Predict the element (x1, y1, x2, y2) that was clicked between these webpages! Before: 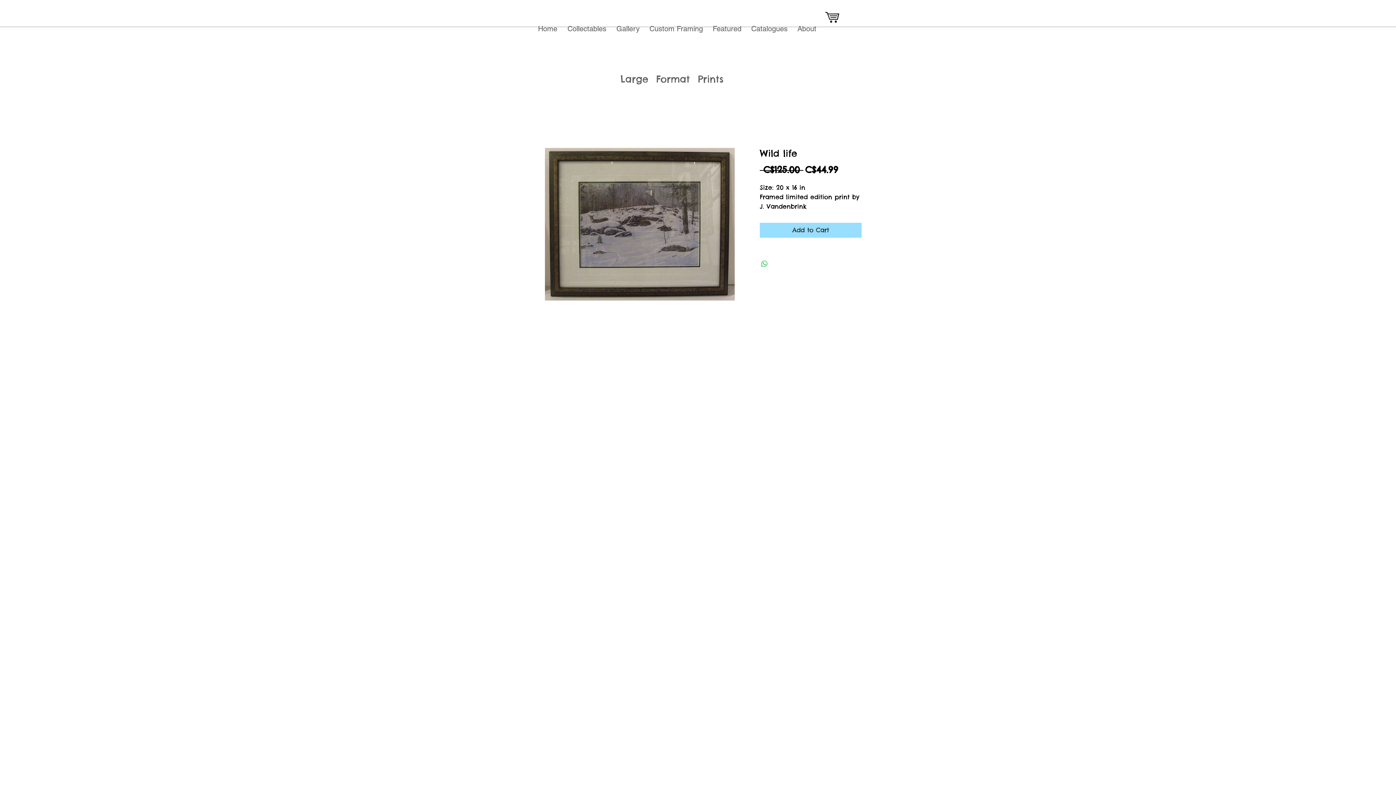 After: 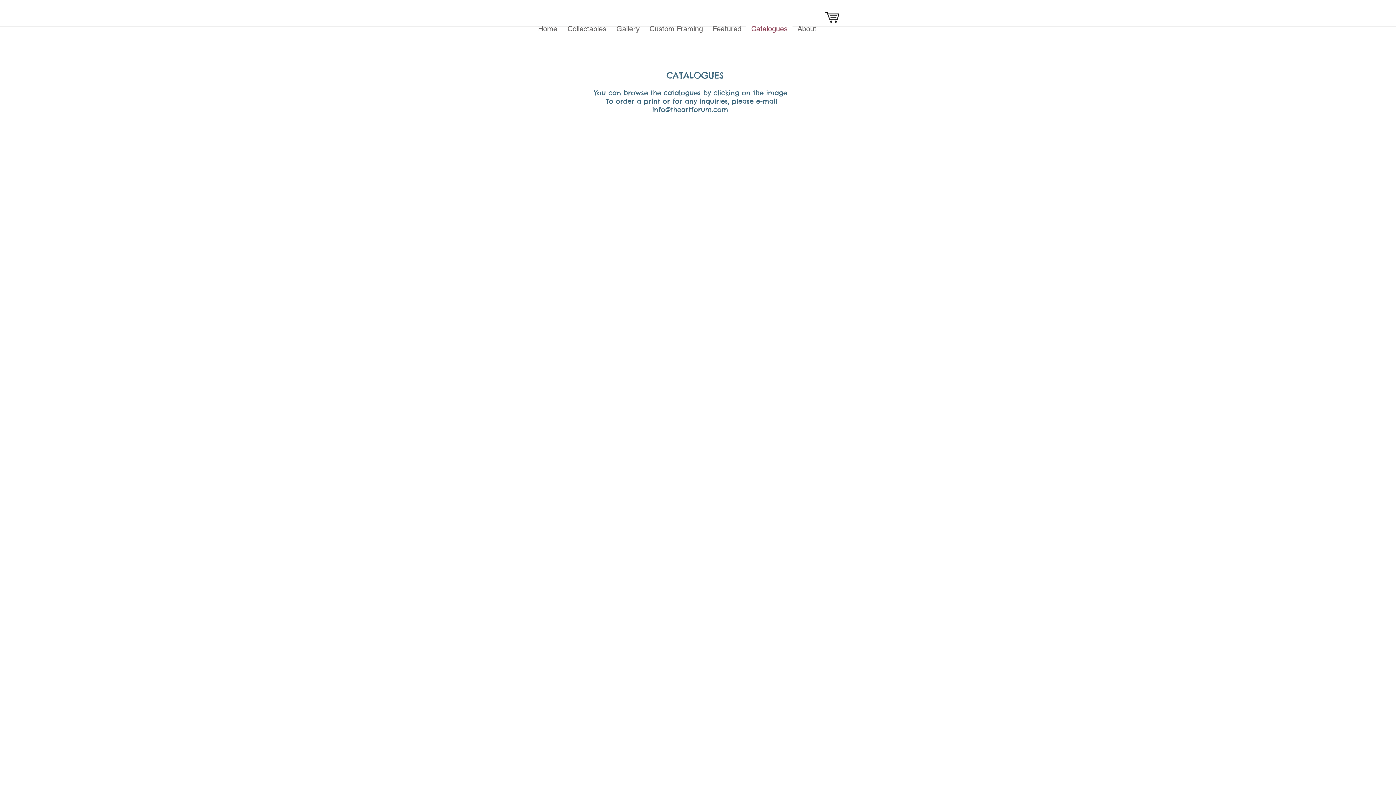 Action: label: Catalogues bbox: (746, 18, 792, 38)